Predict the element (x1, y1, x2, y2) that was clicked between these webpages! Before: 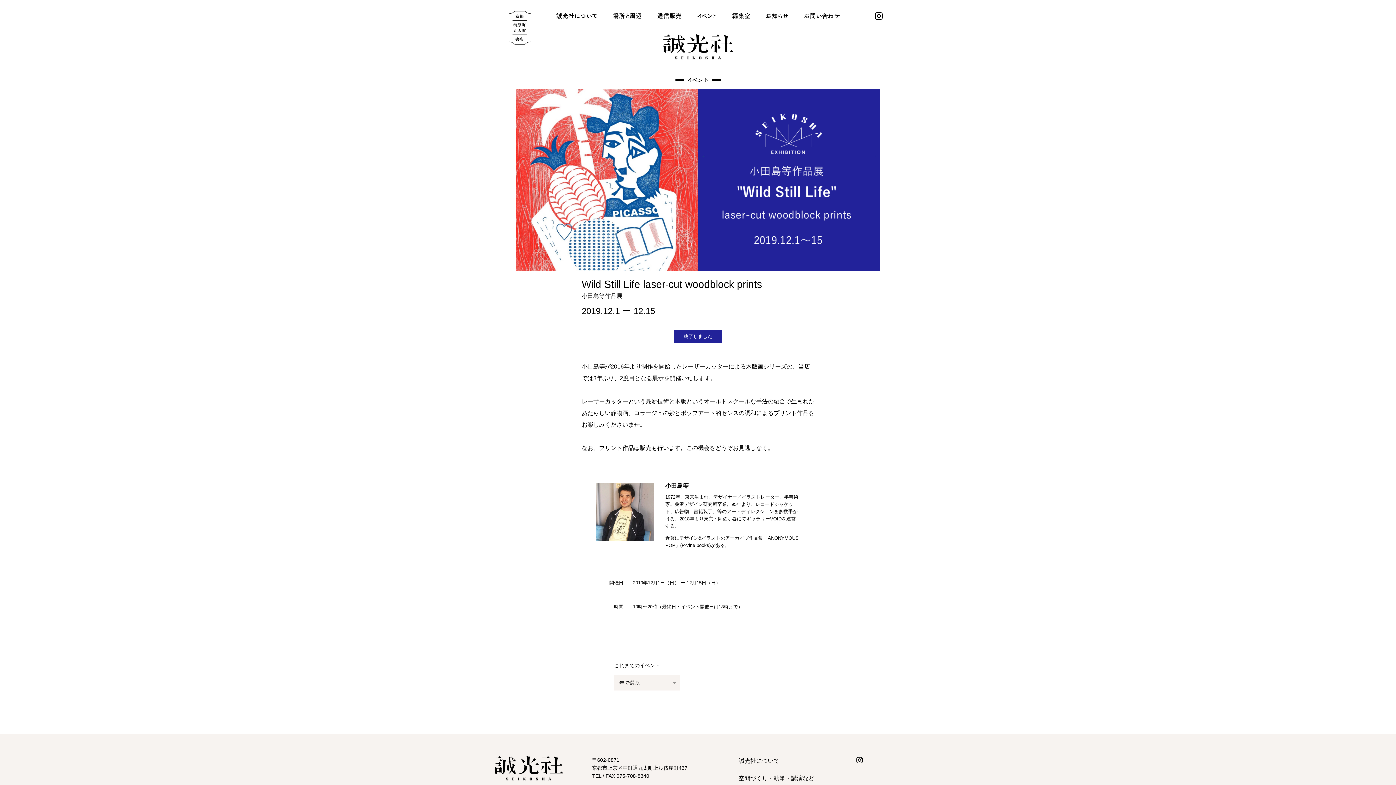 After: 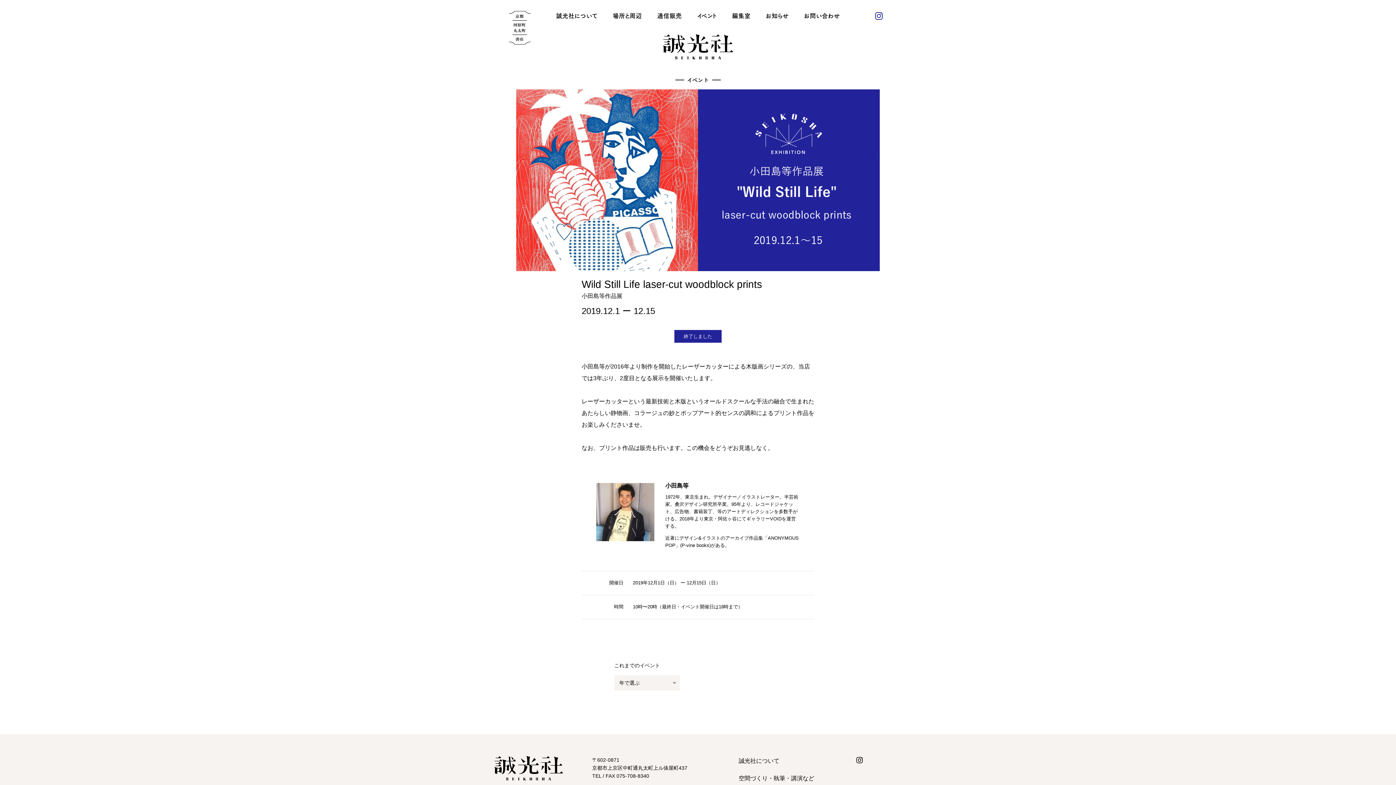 Action: bbox: (870, 10, 887, 21)